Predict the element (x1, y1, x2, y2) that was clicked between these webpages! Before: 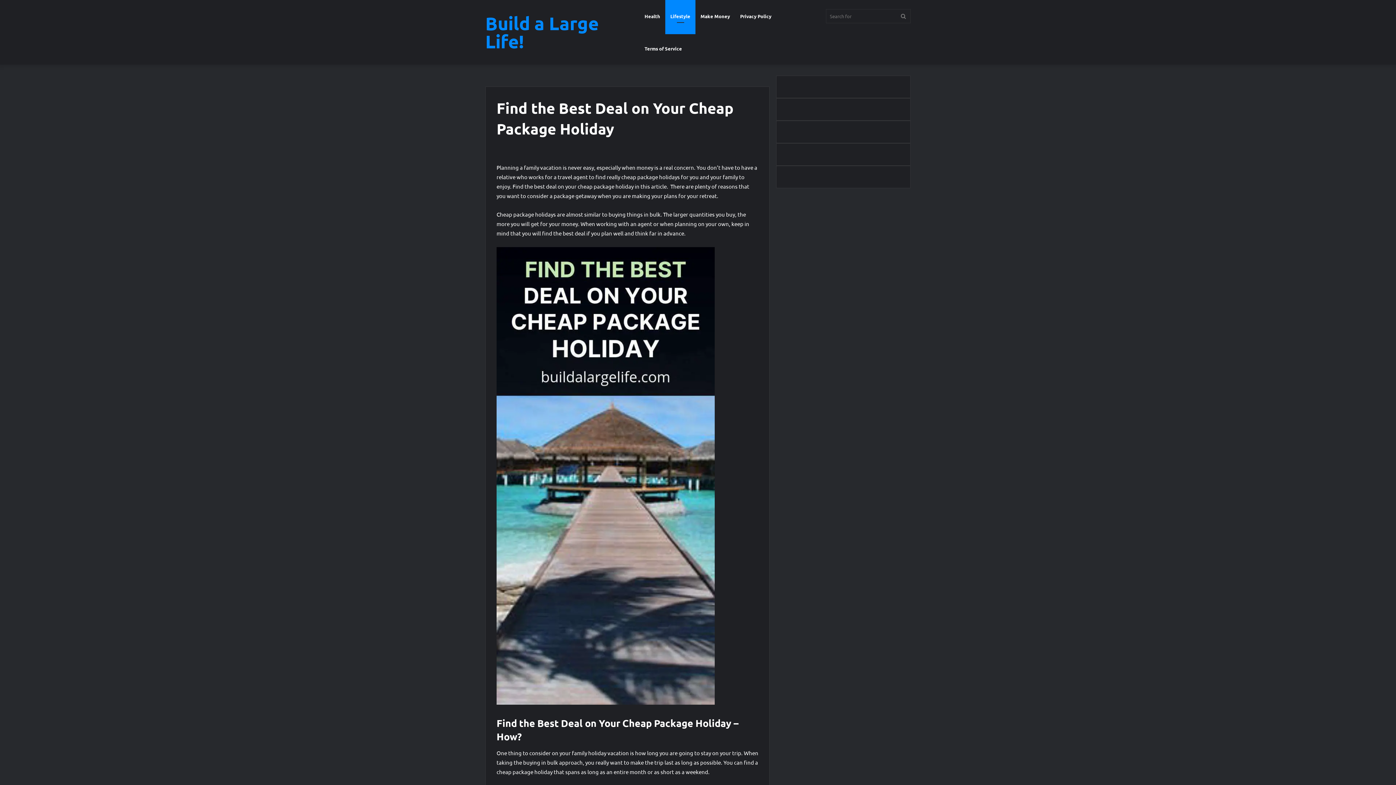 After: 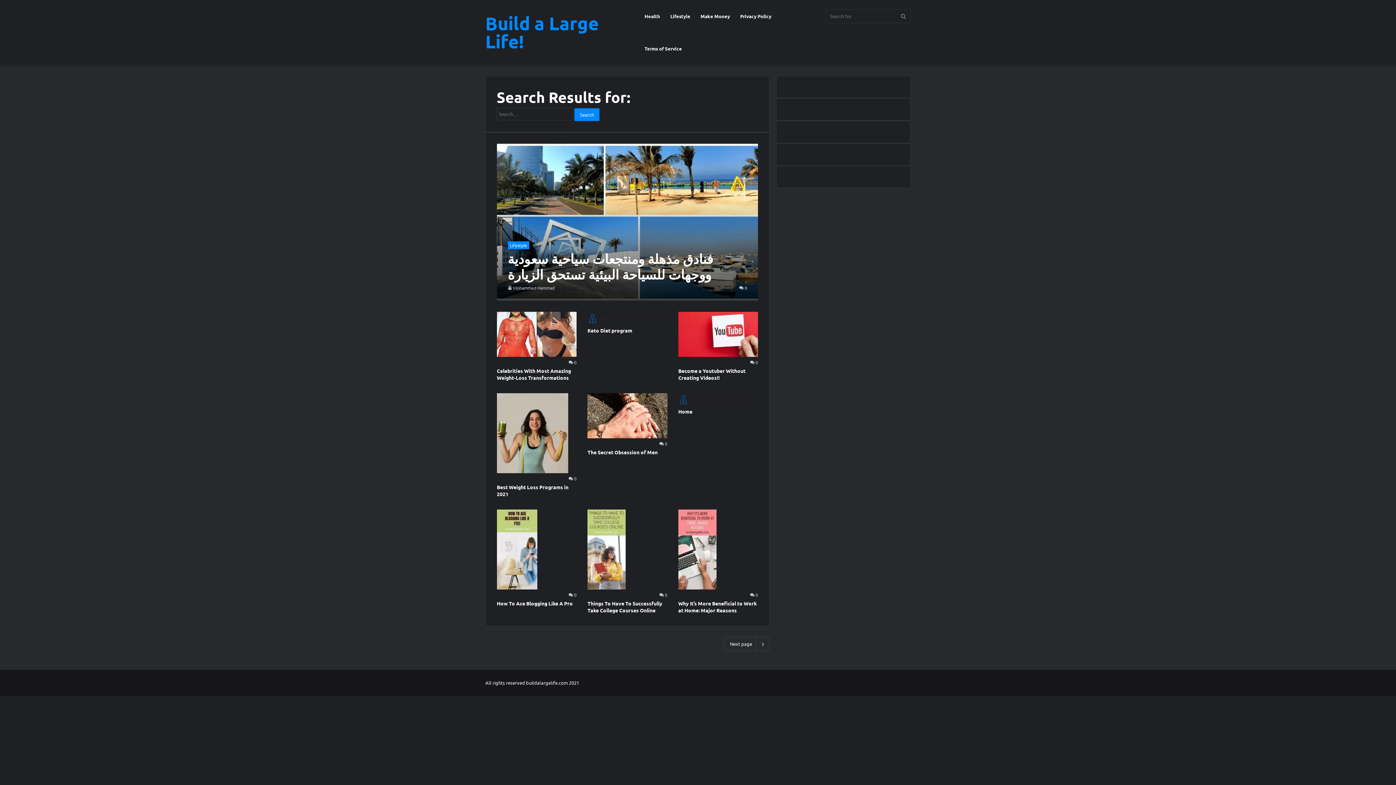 Action: bbox: (896, 0, 910, 32) label: Search for